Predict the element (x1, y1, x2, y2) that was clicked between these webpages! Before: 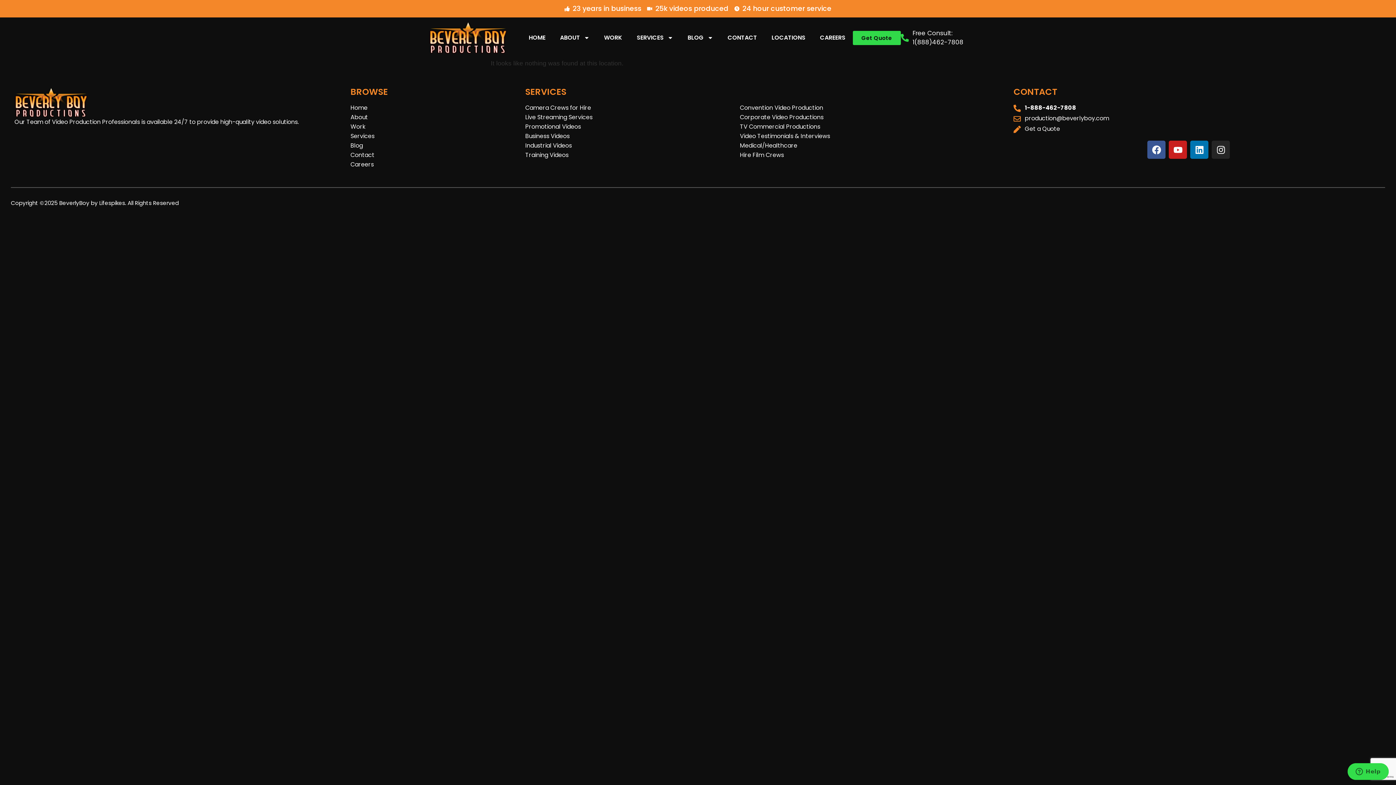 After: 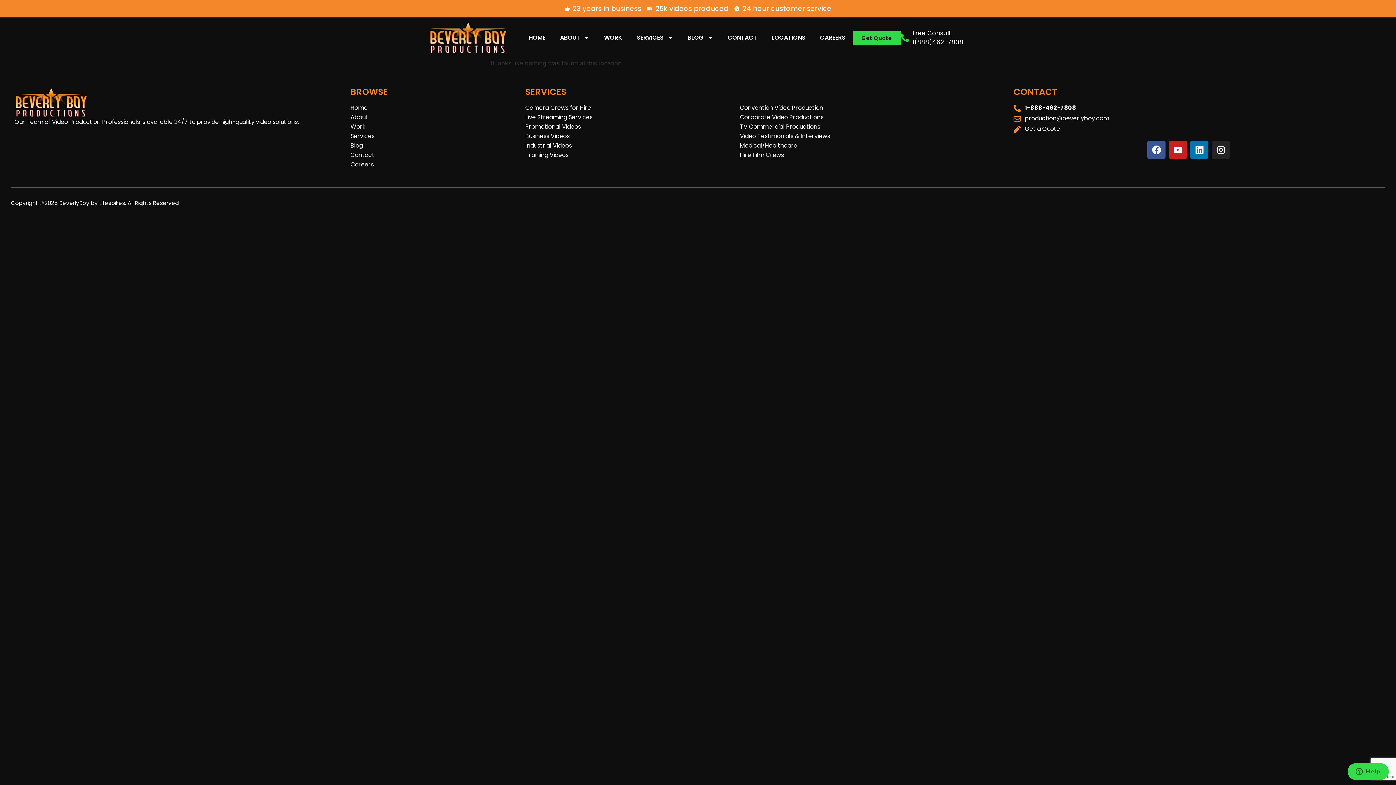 Action: label: About bbox: (350, 113, 457, 121)